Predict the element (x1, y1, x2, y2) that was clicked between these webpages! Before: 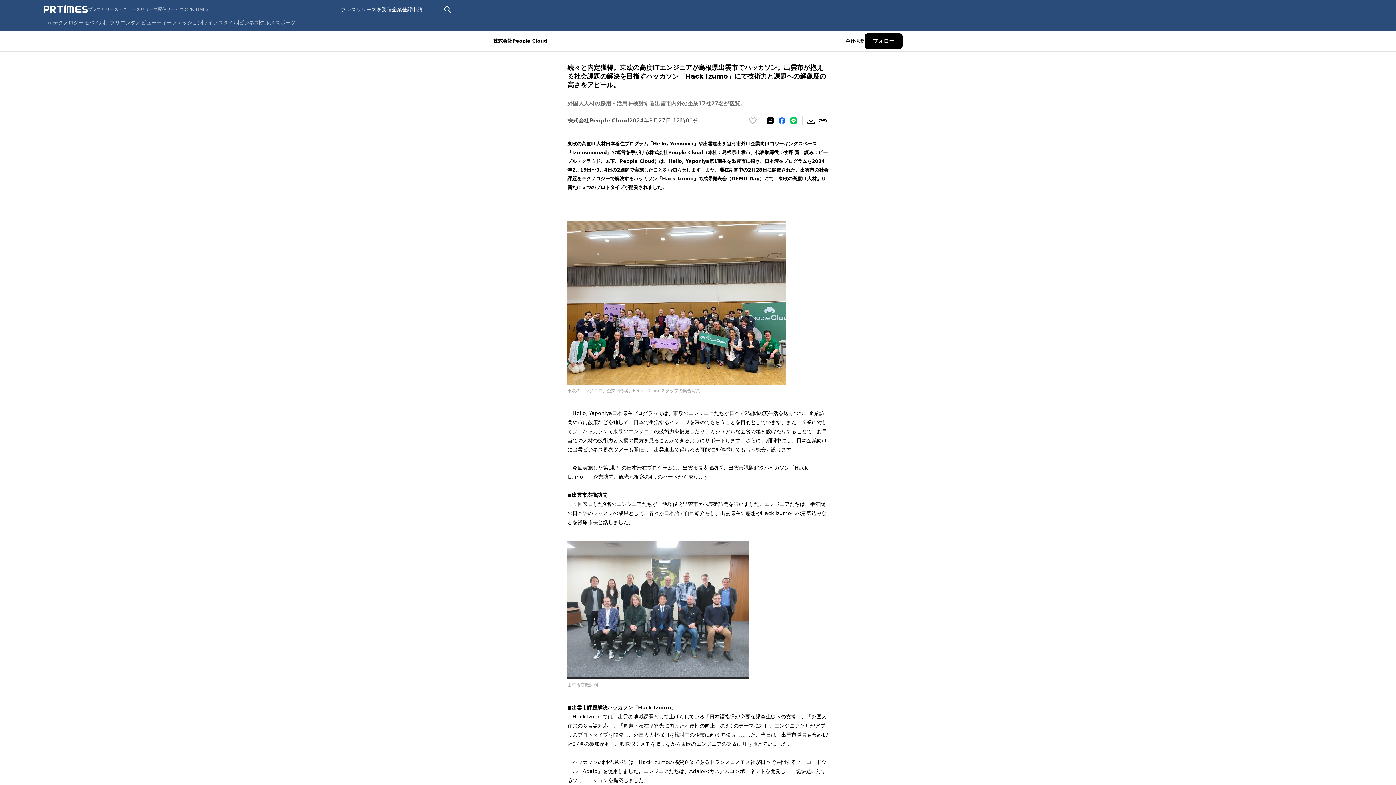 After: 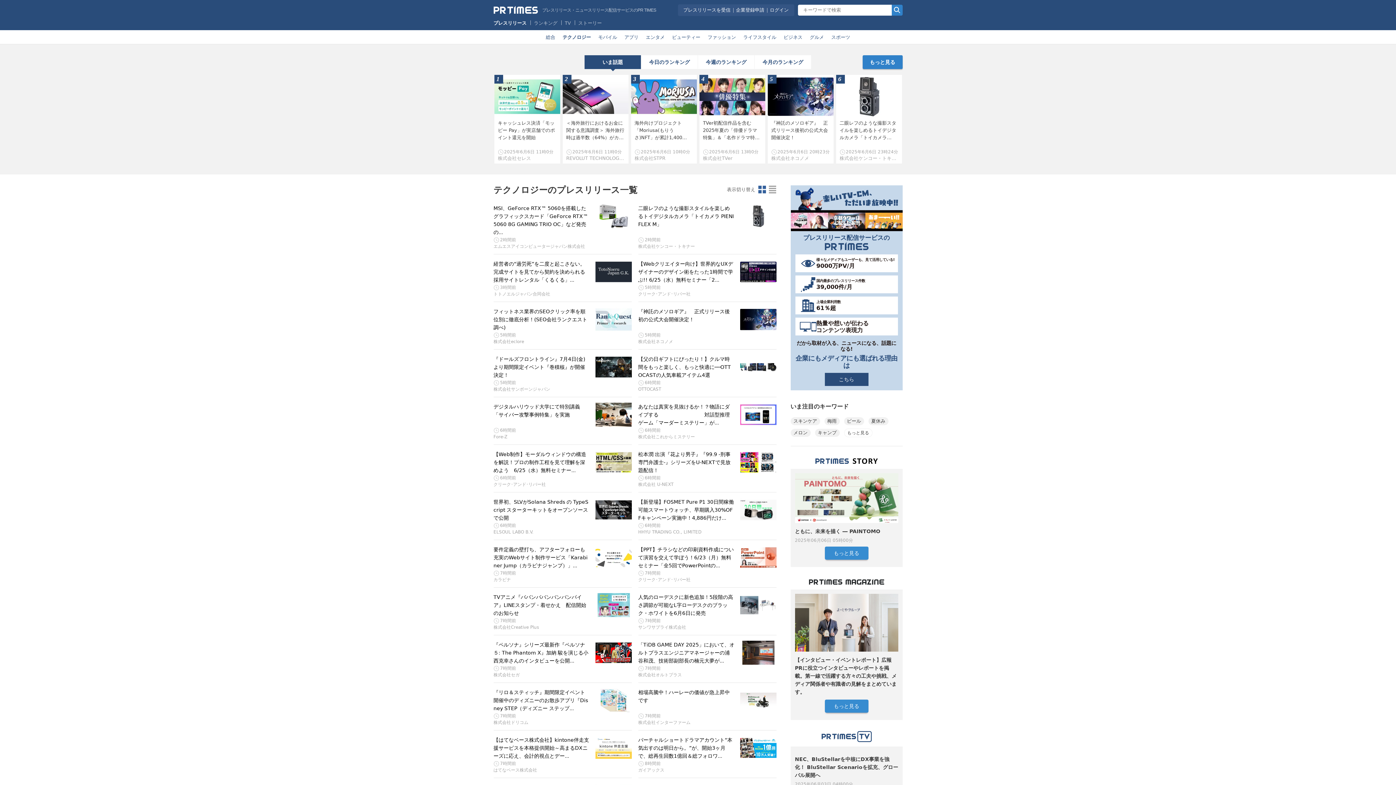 Action: bbox: (53, 19, 83, 25) label: テクノロジー